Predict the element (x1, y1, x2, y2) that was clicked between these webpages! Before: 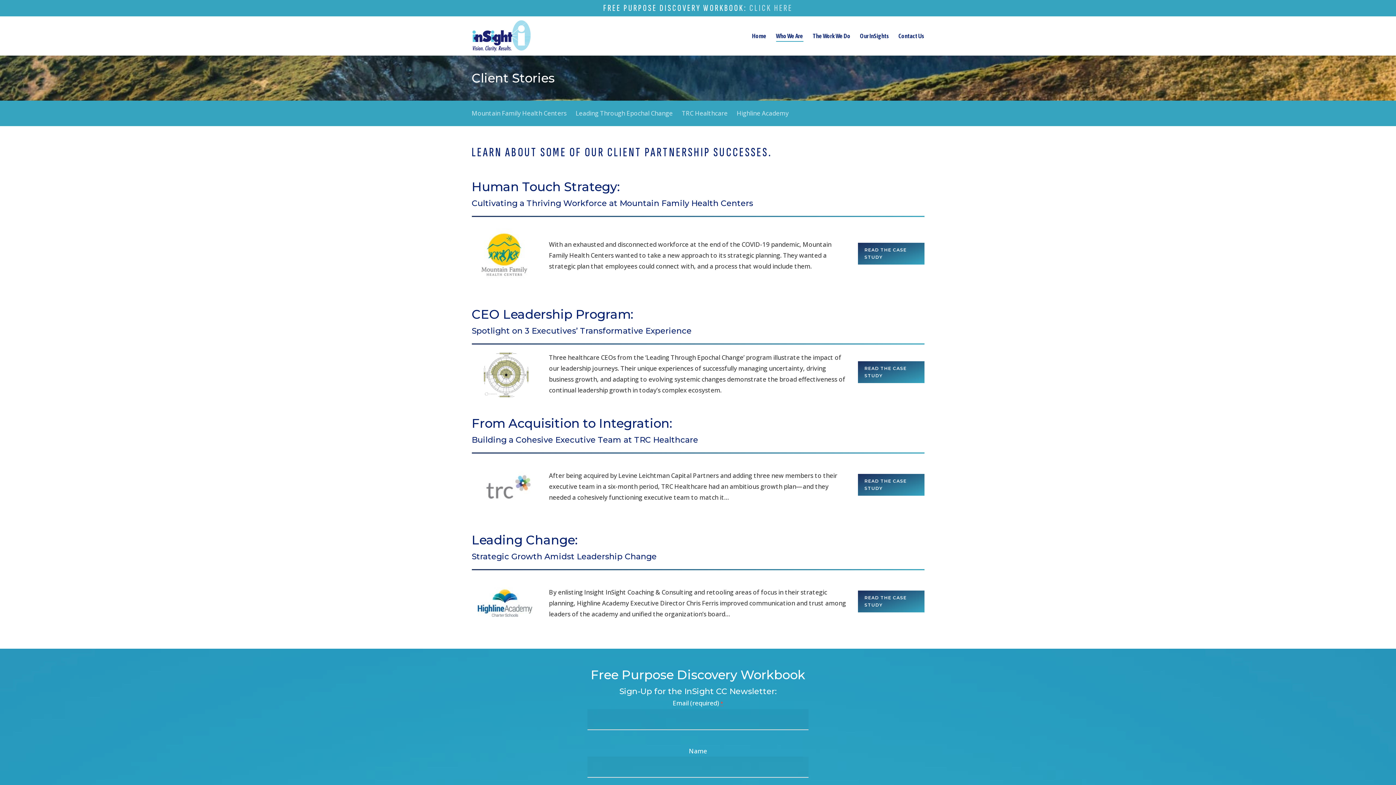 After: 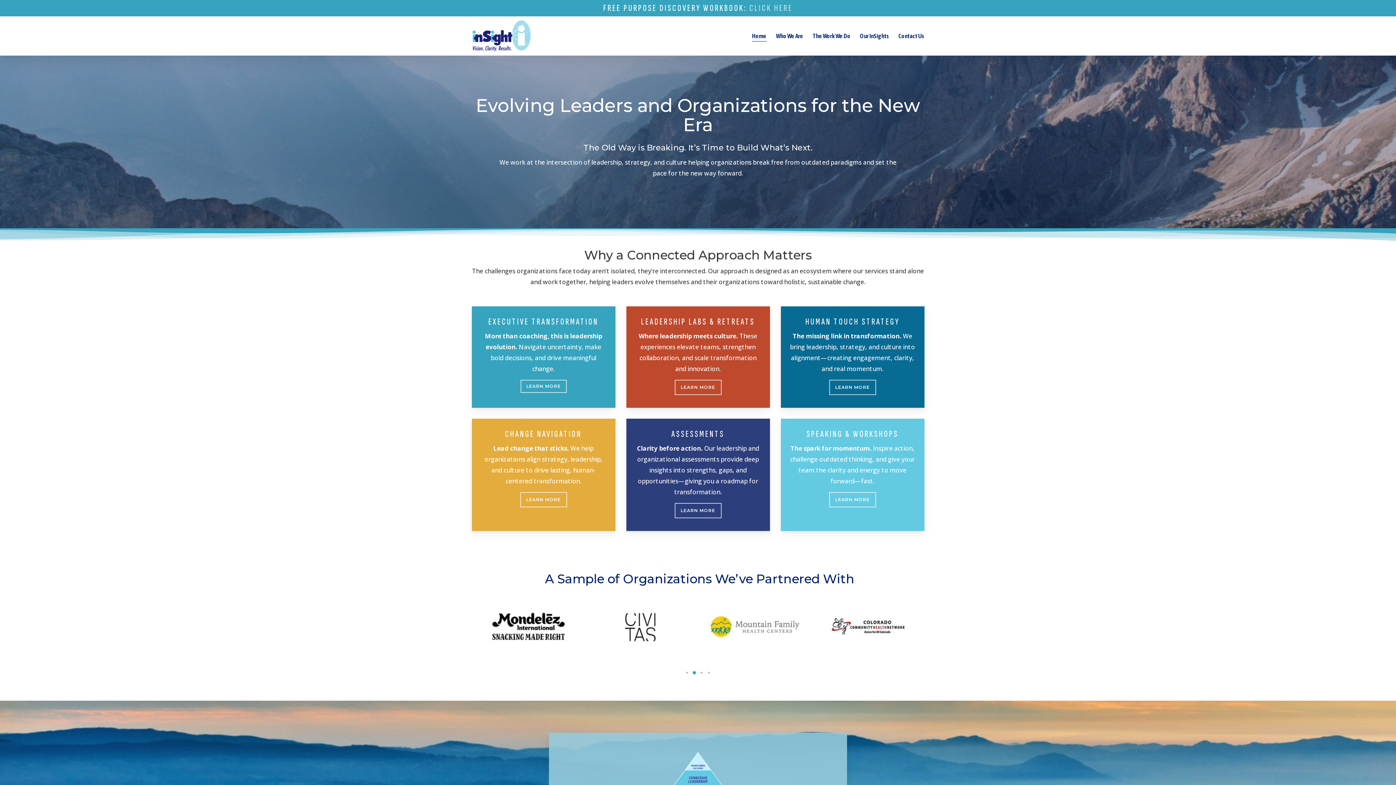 Action: bbox: (471, 20, 531, 52)